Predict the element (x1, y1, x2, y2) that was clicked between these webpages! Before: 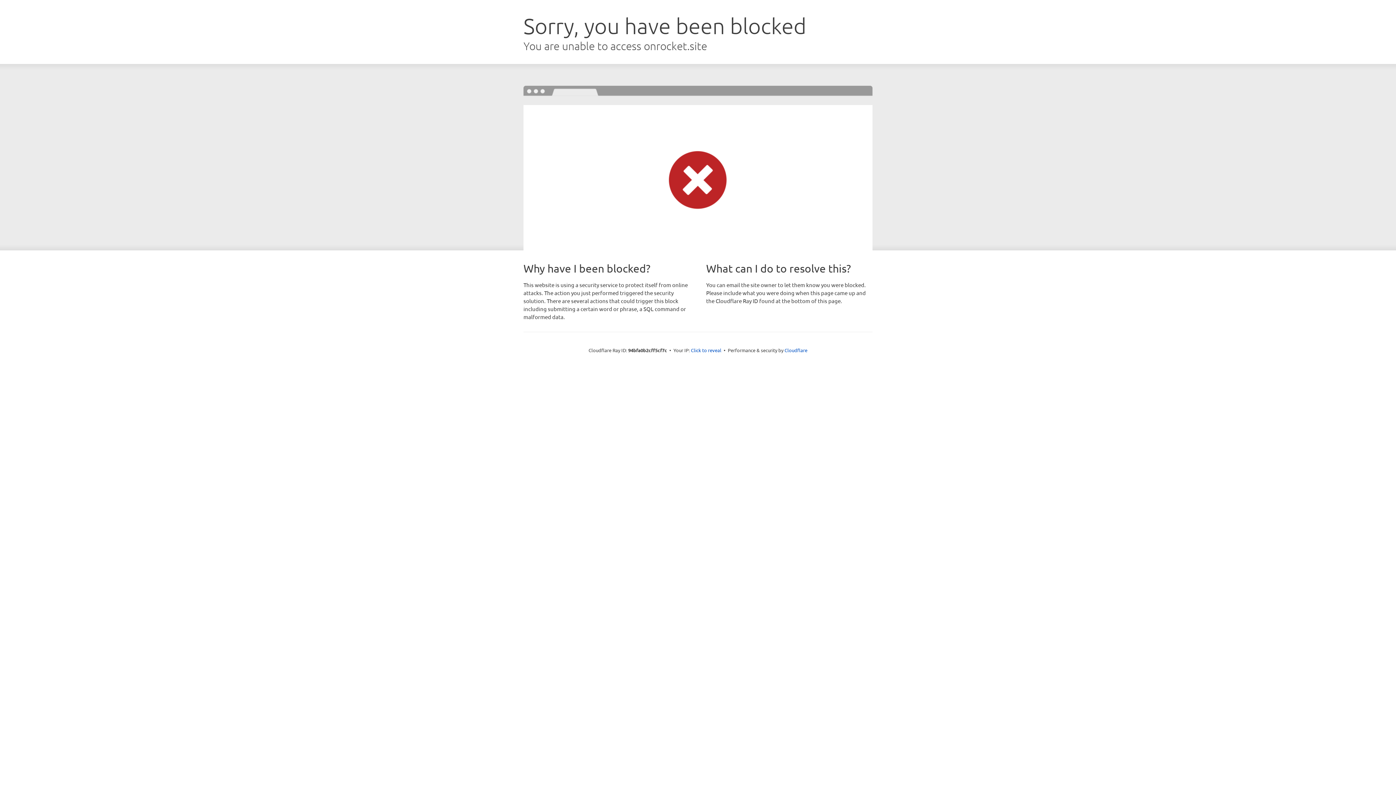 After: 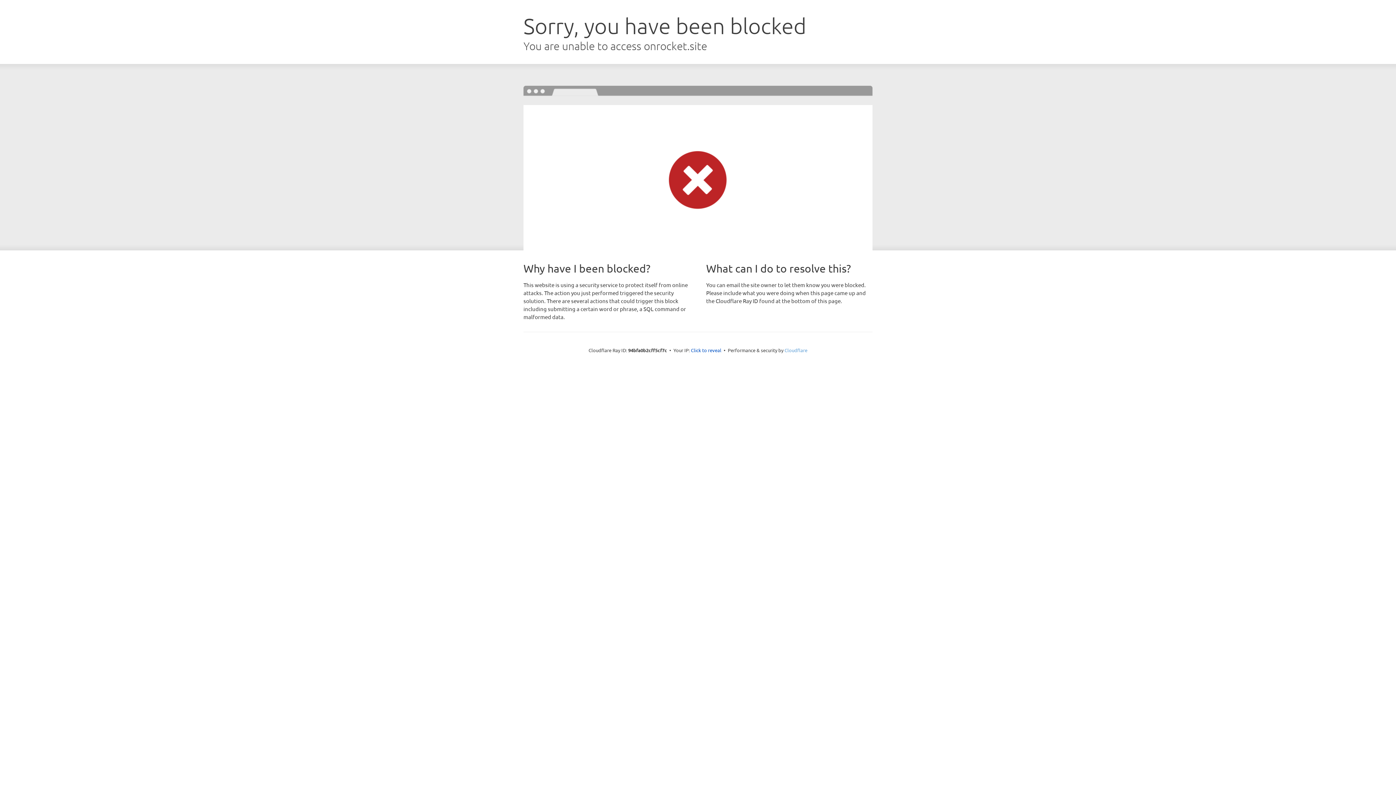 Action: label: Cloudflare bbox: (784, 347, 807, 353)